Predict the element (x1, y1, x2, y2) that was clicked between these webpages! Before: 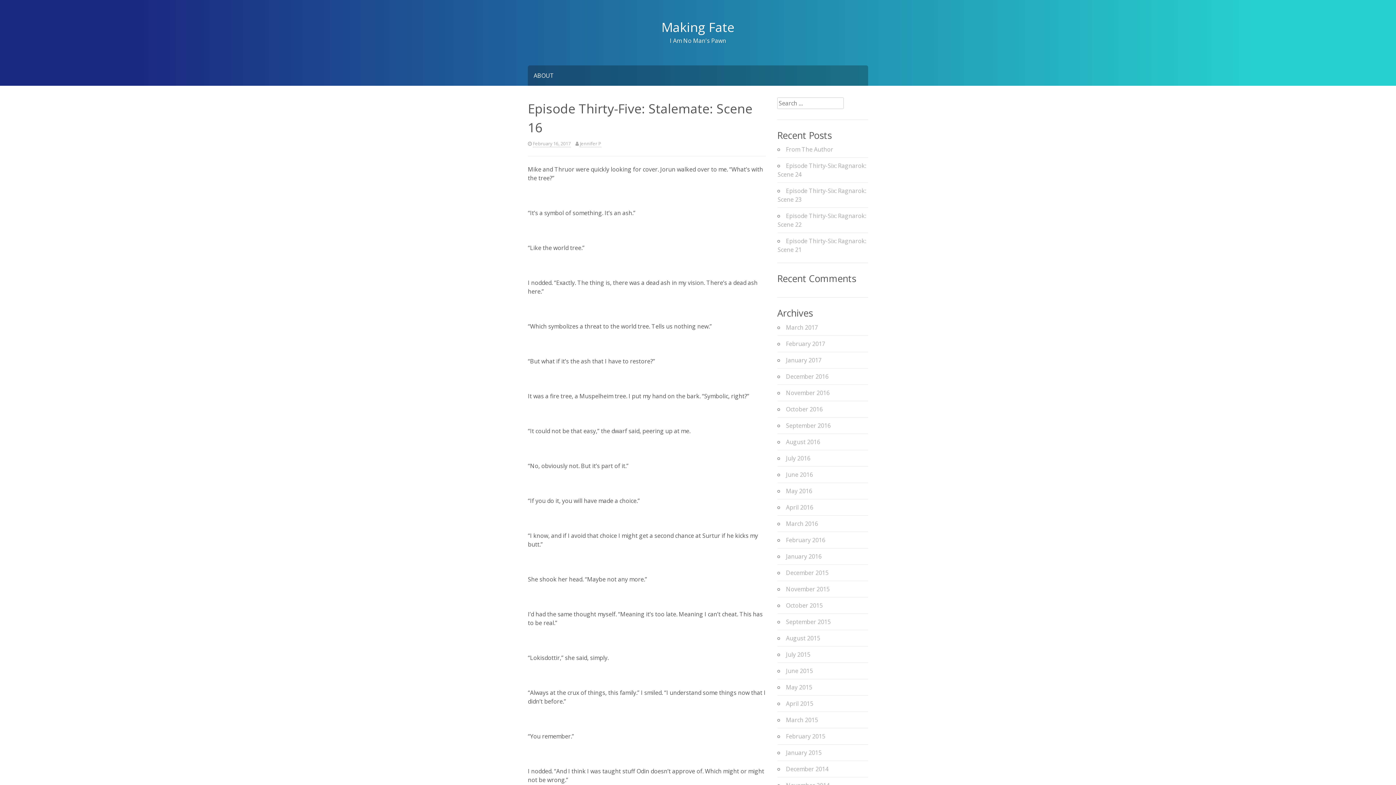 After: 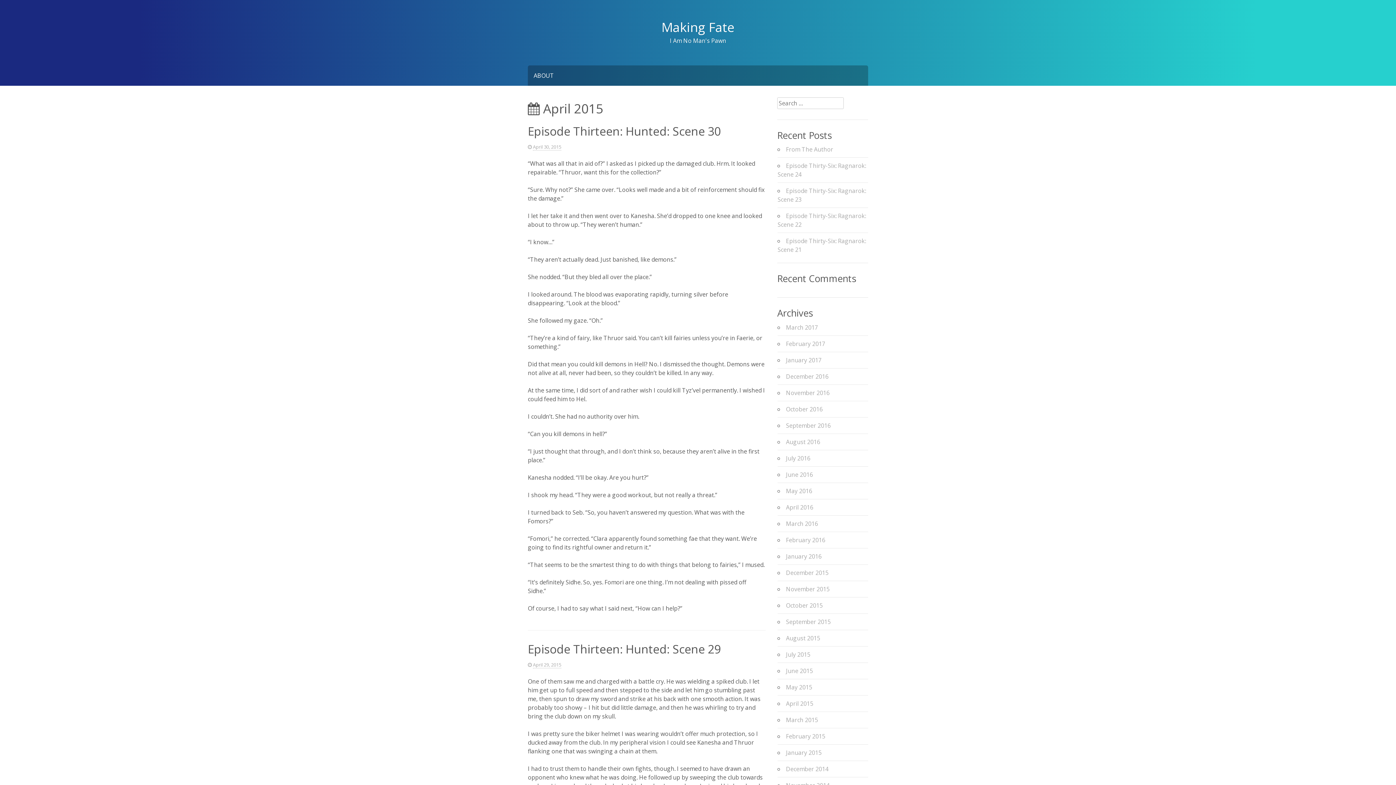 Action: bbox: (786, 699, 813, 707) label: April 2015